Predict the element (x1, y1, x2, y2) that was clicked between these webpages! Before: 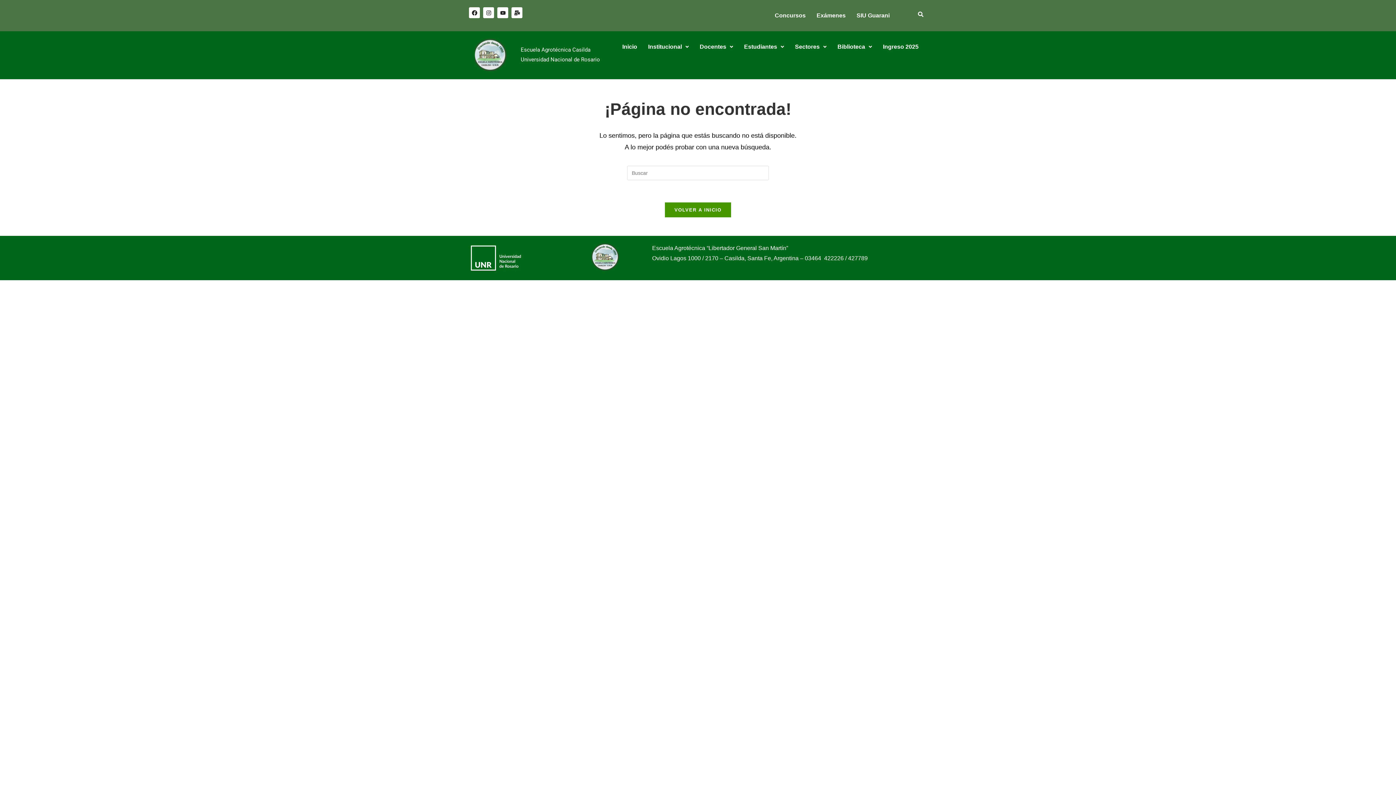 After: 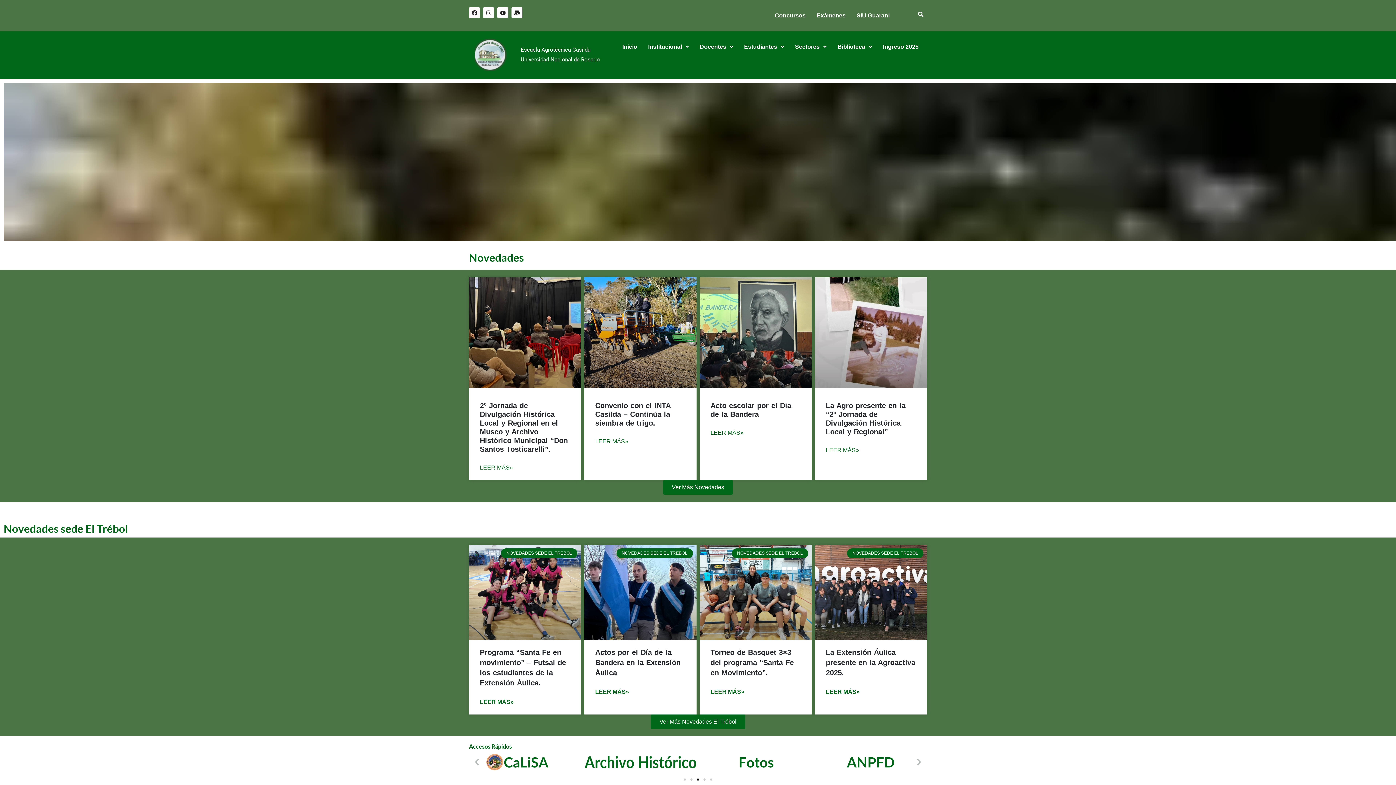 Action: bbox: (591, 243, 621, 270)